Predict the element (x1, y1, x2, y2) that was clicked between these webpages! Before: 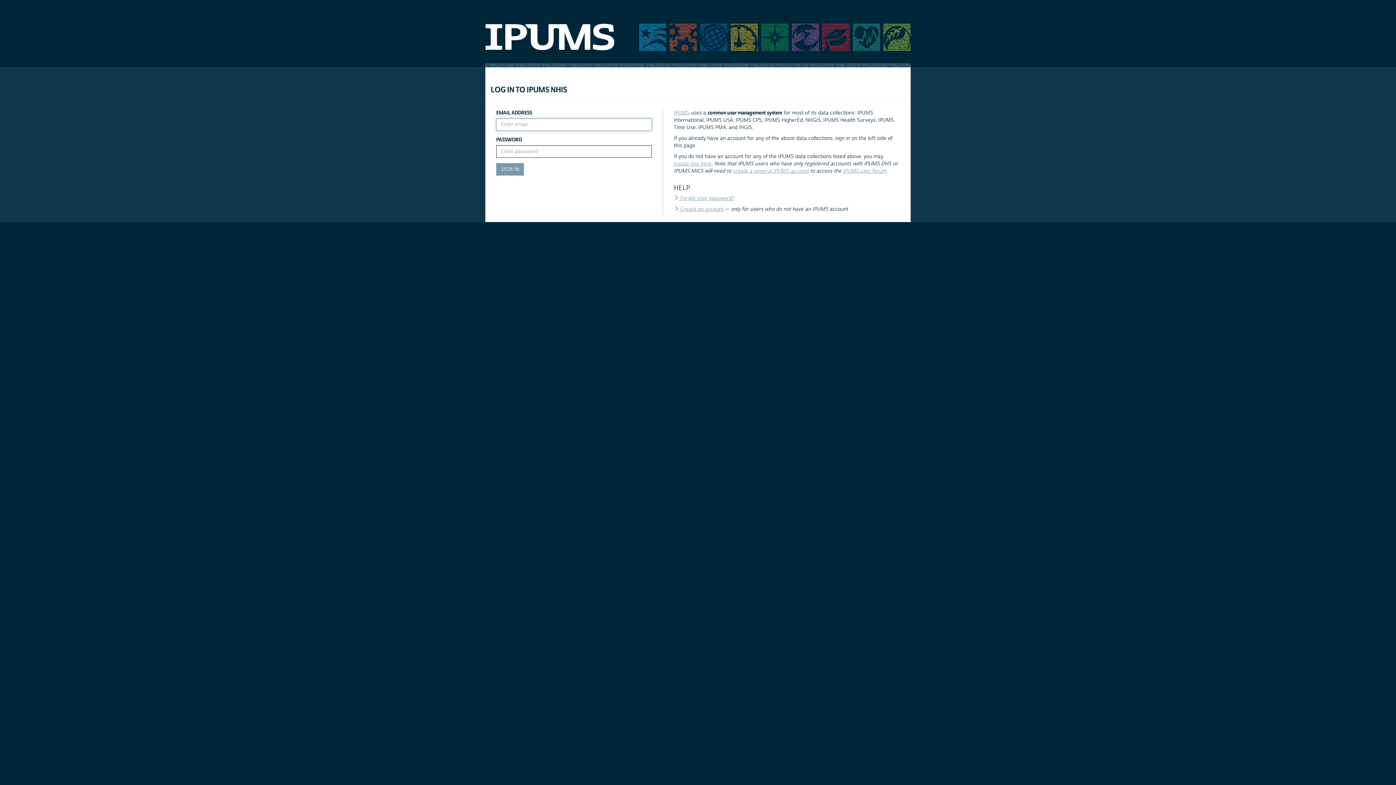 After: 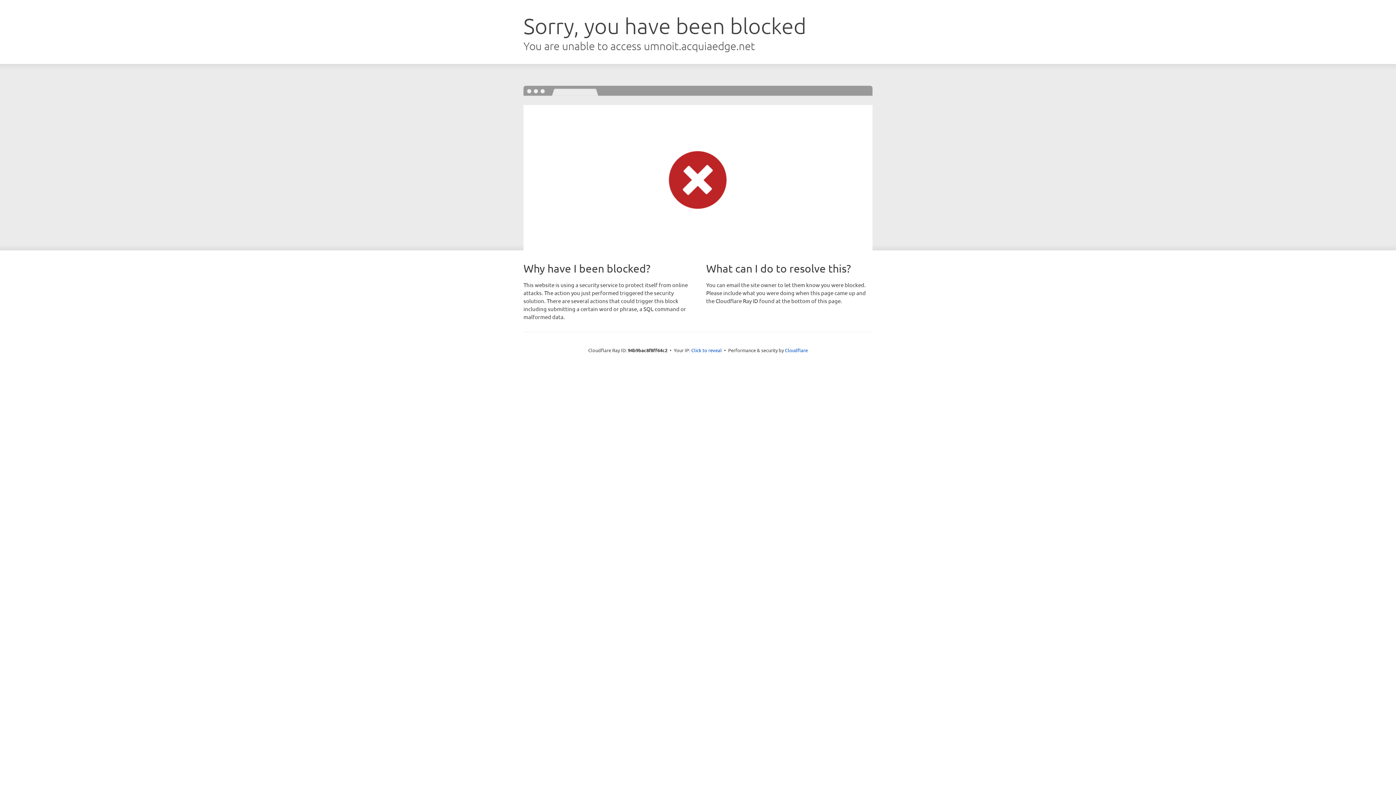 Action: bbox: (674, 109, 689, 116) label: IPUMS